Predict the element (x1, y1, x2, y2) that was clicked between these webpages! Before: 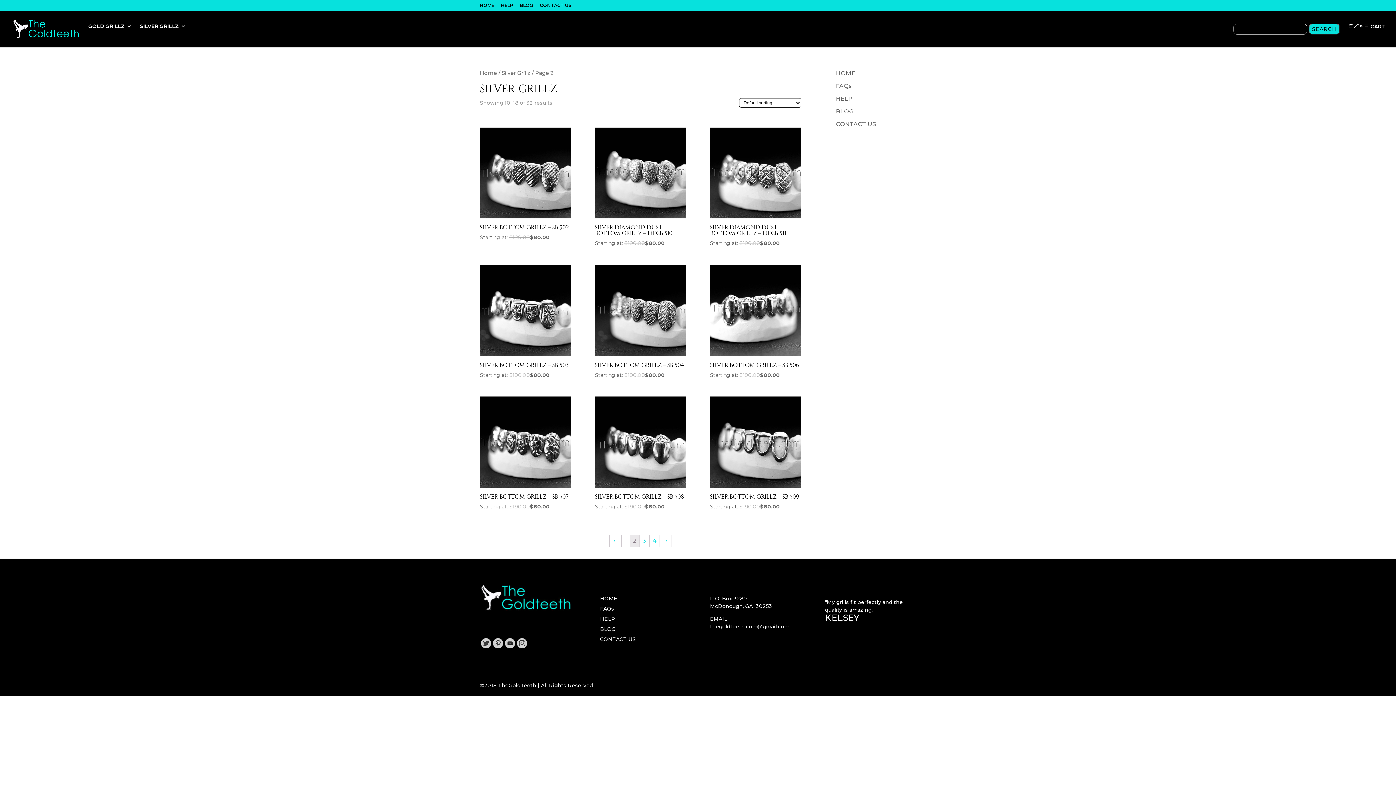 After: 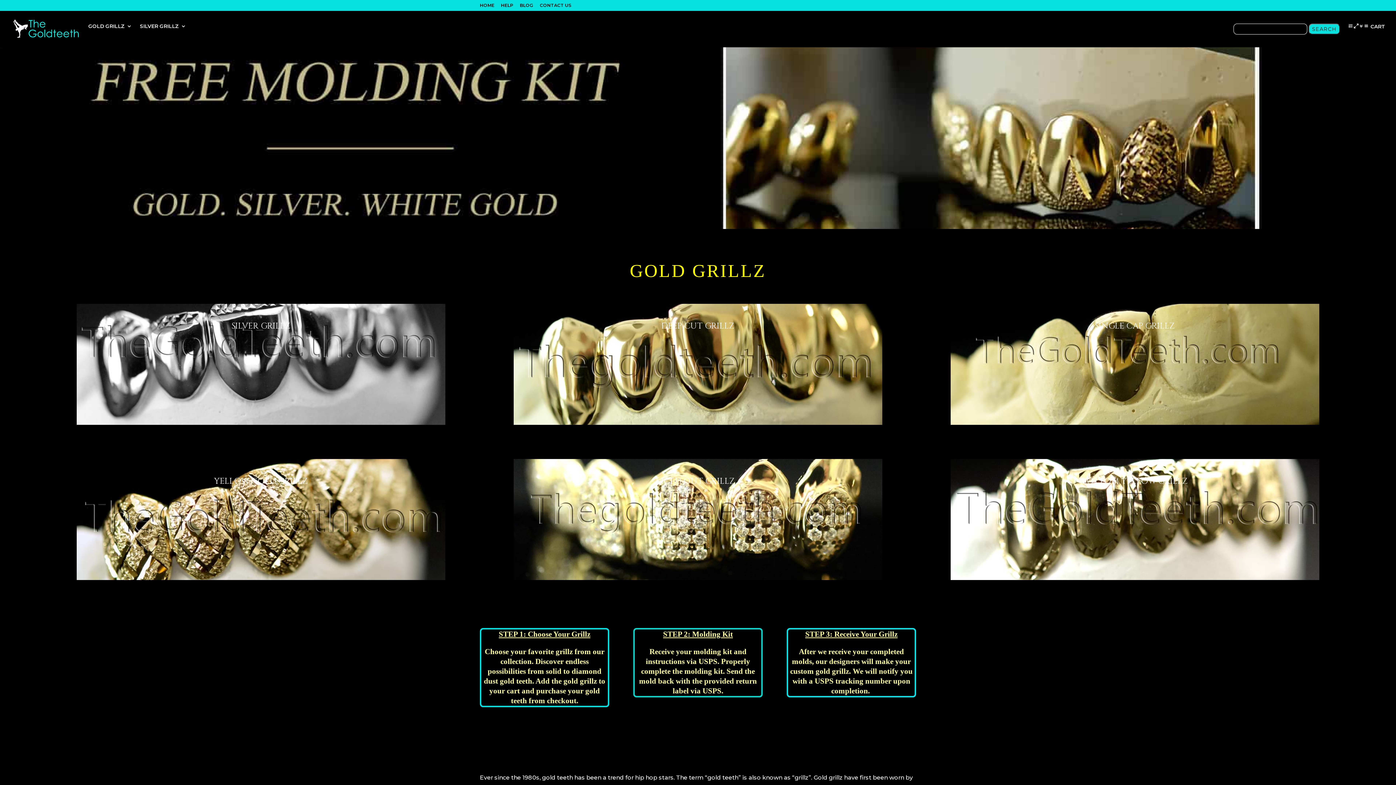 Action: bbox: (12, 25, 79, 32)